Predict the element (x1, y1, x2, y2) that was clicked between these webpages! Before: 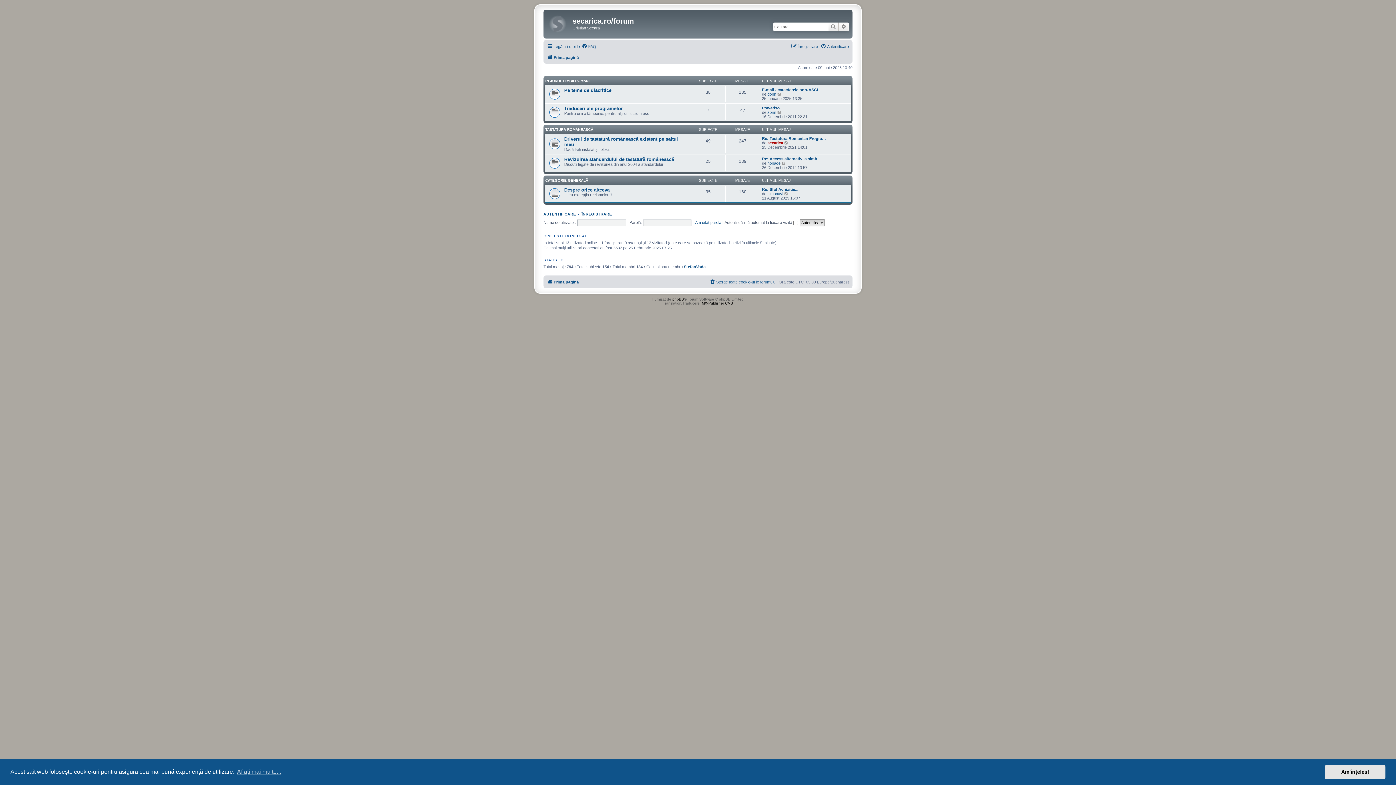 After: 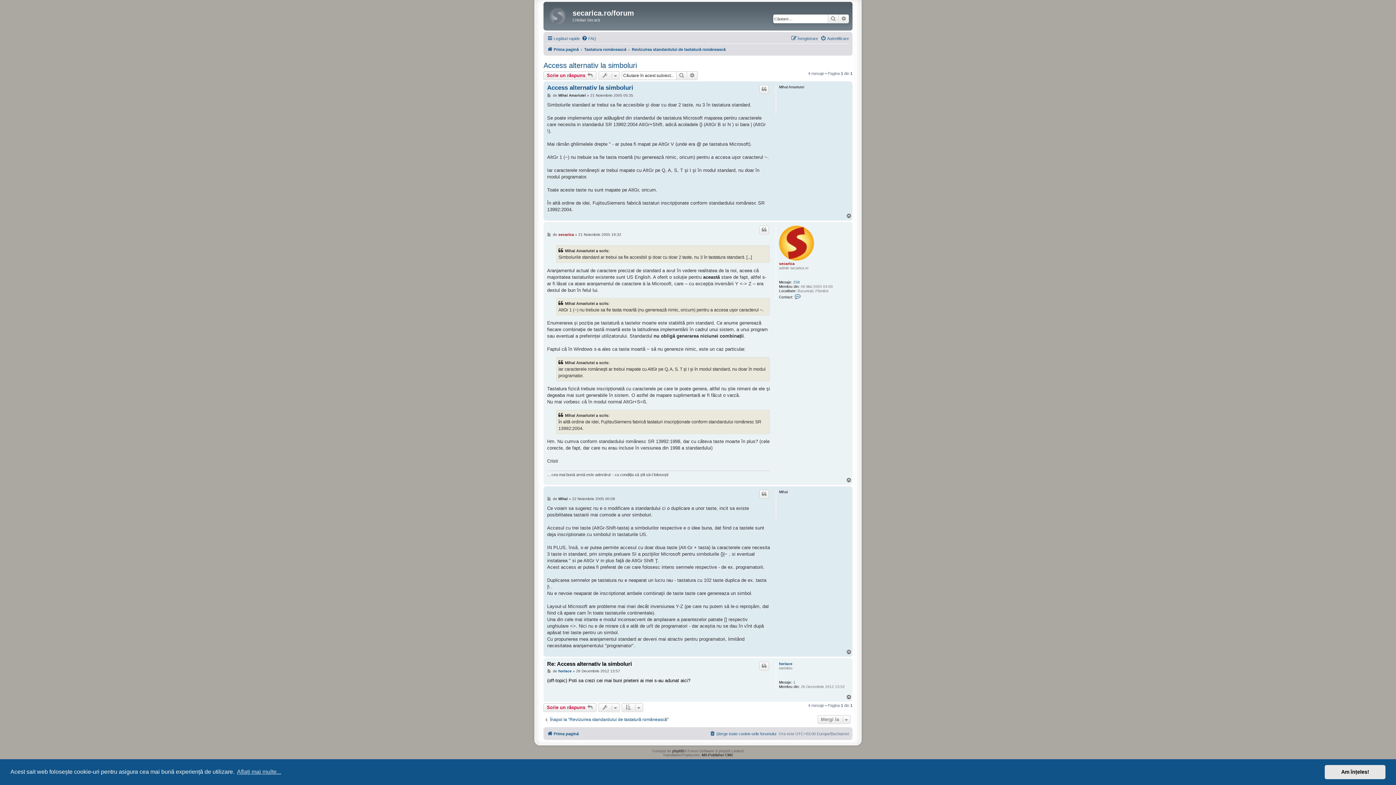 Action: label: Vizualizează ultimul mesaj bbox: (781, 161, 786, 165)